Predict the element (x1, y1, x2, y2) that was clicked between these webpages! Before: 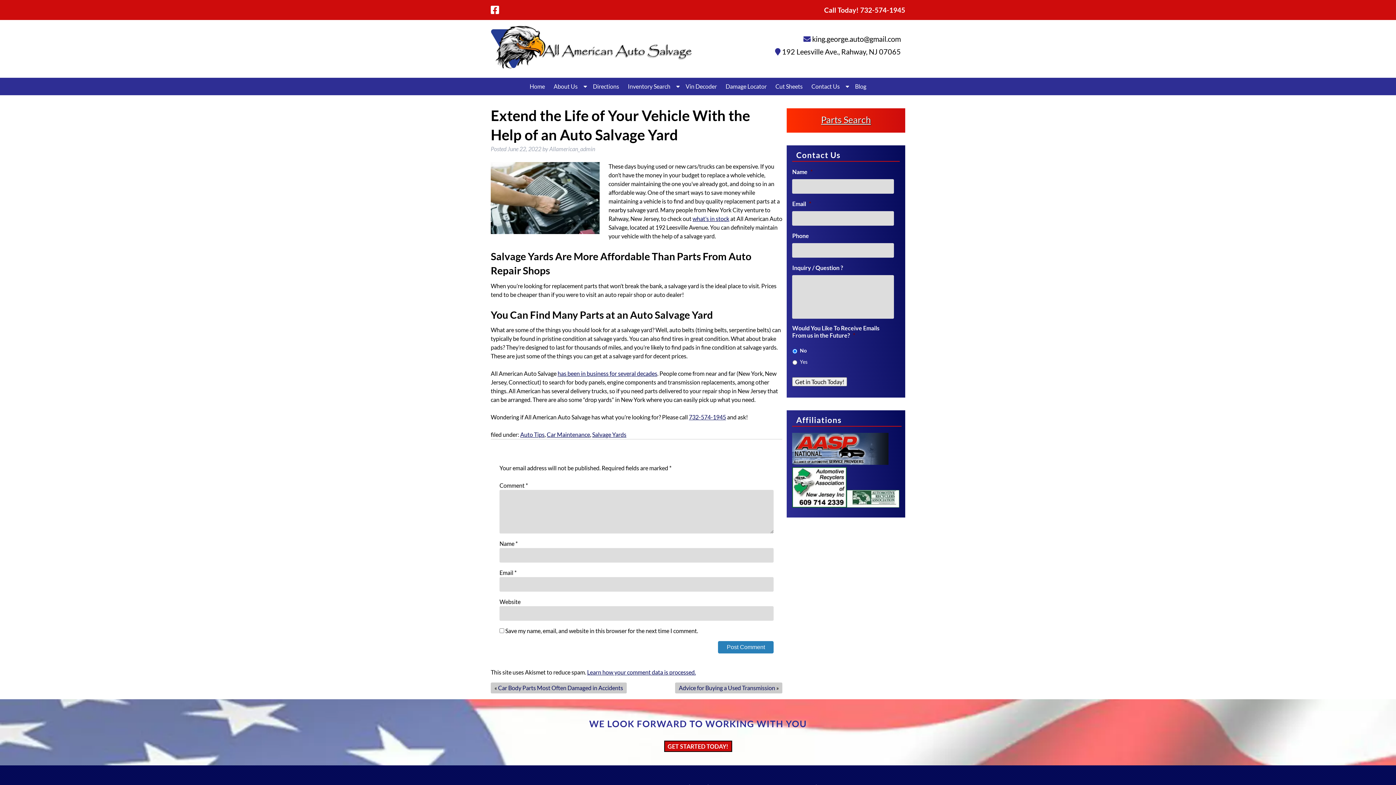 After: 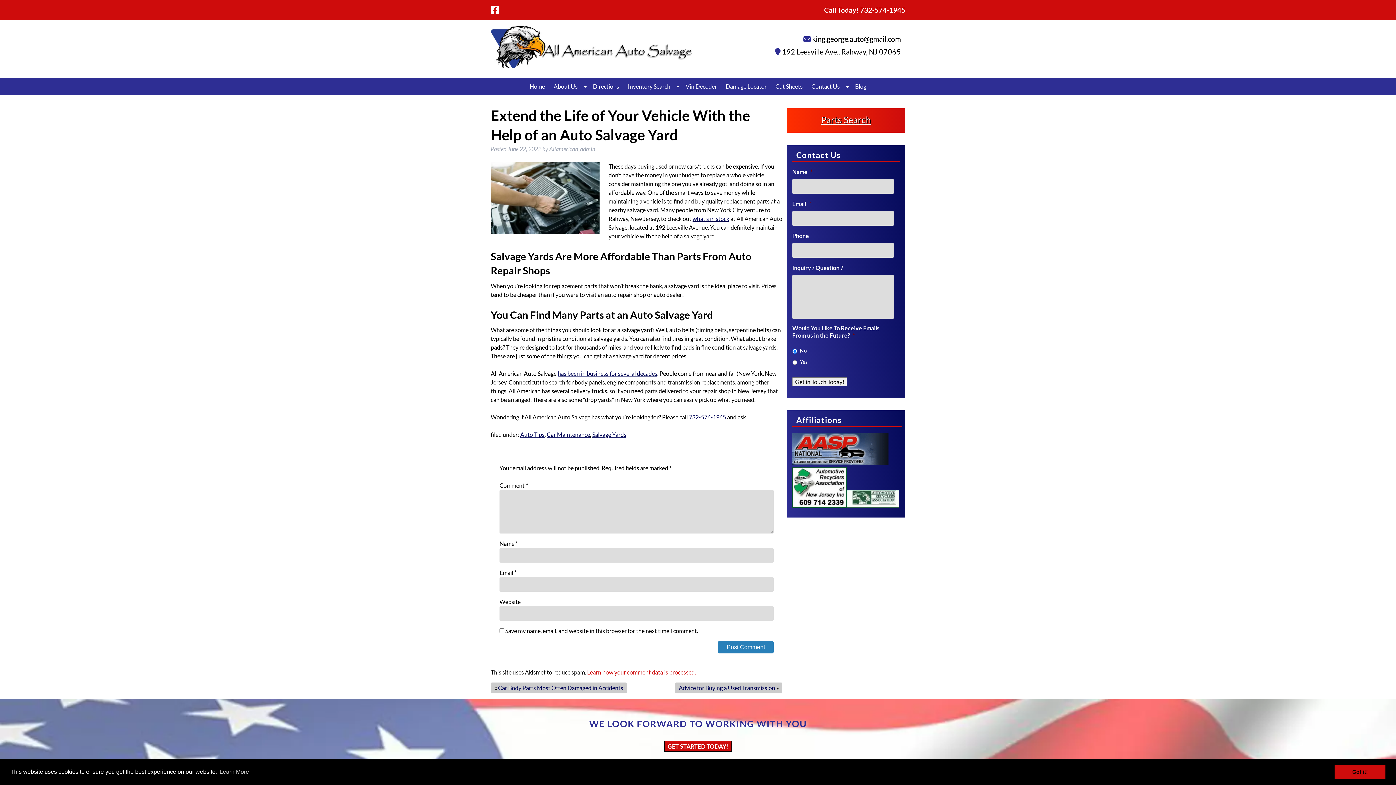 Action: bbox: (587, 669, 696, 676) label: Learn how your comment data is processed.